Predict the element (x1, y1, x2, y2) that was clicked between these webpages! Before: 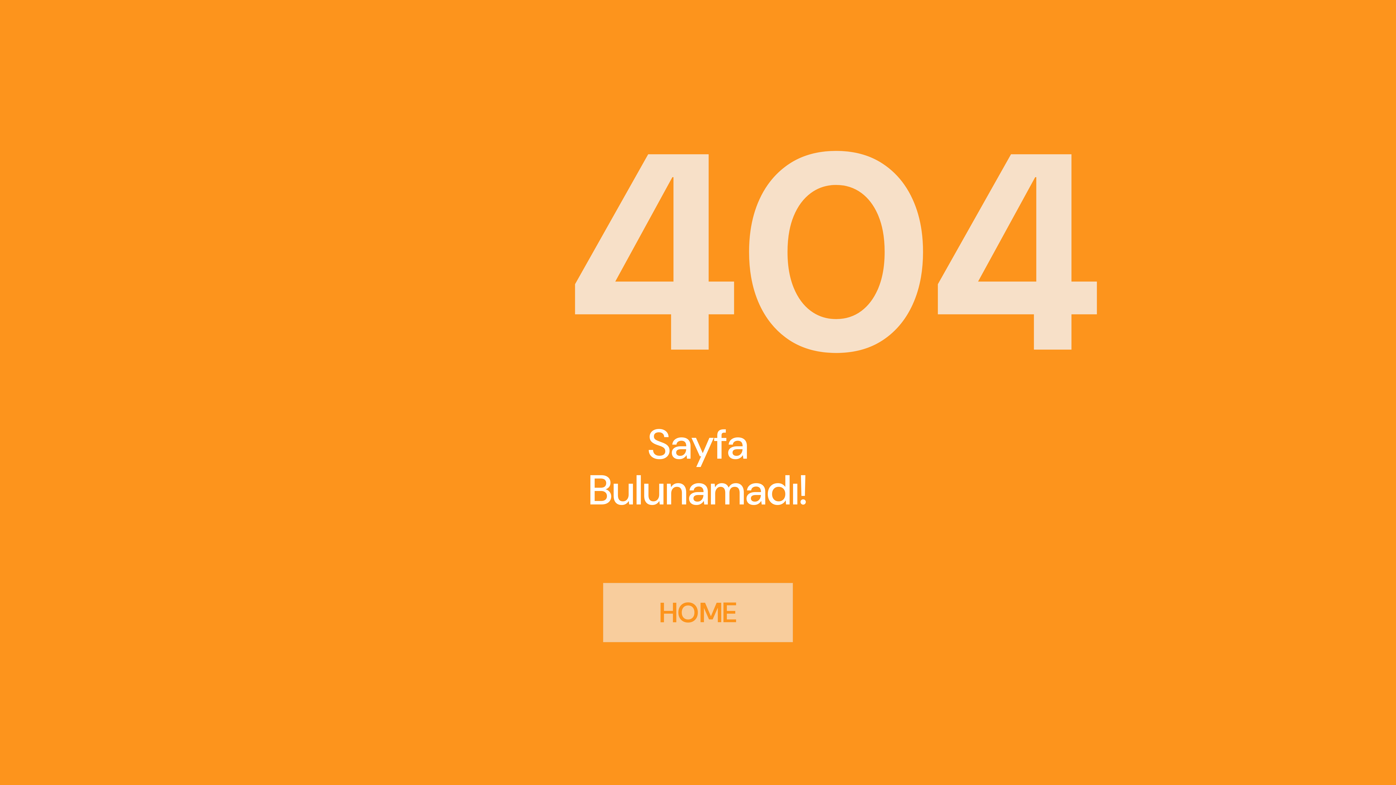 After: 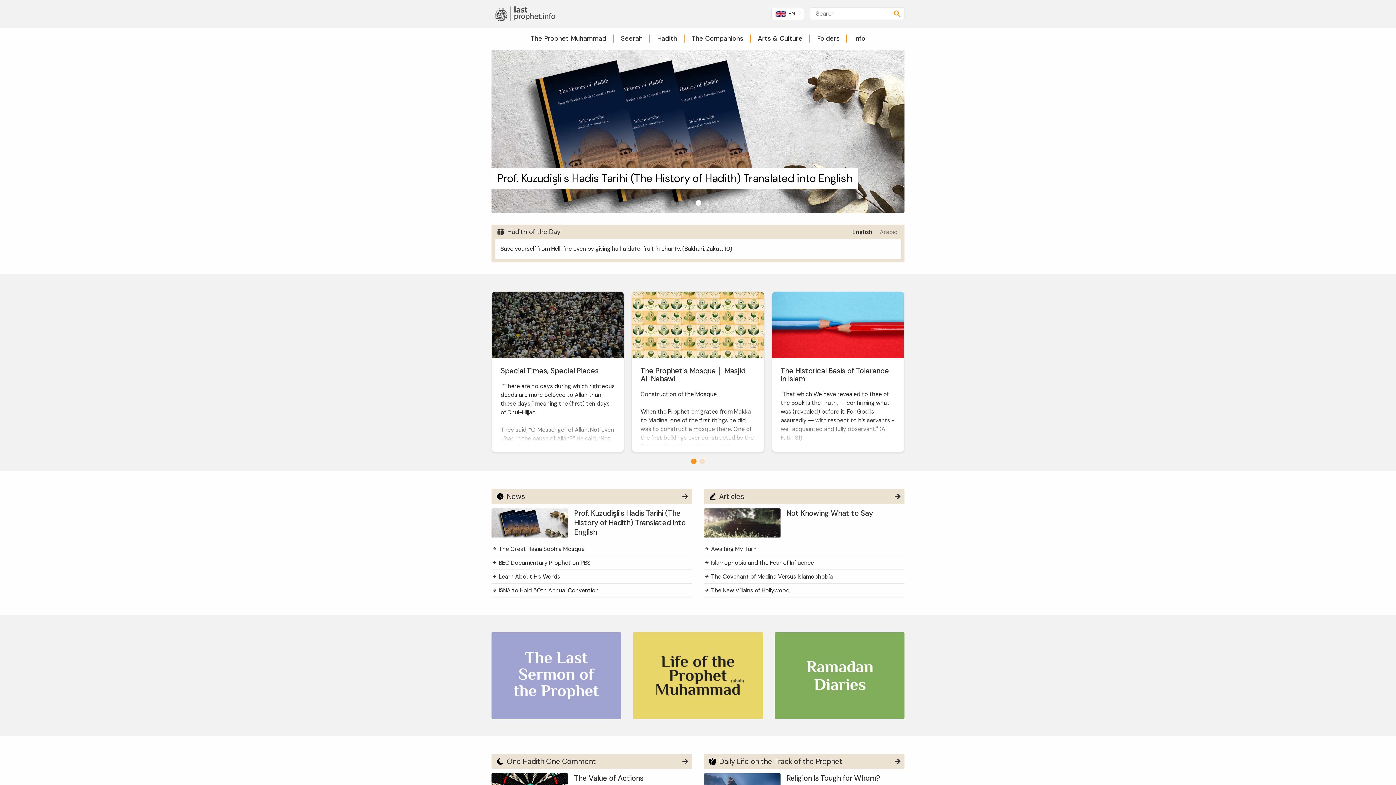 Action: bbox: (603, 583, 793, 642) label: HOME